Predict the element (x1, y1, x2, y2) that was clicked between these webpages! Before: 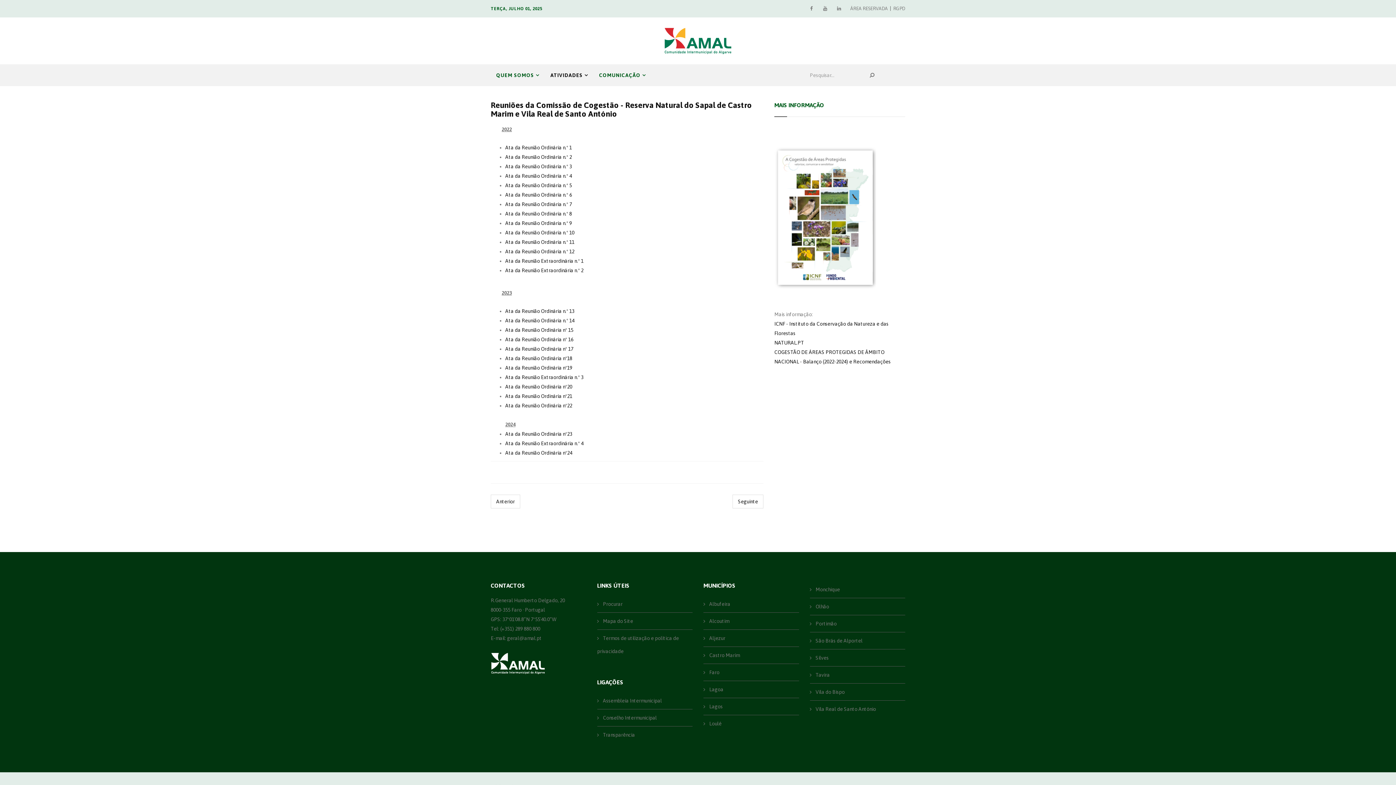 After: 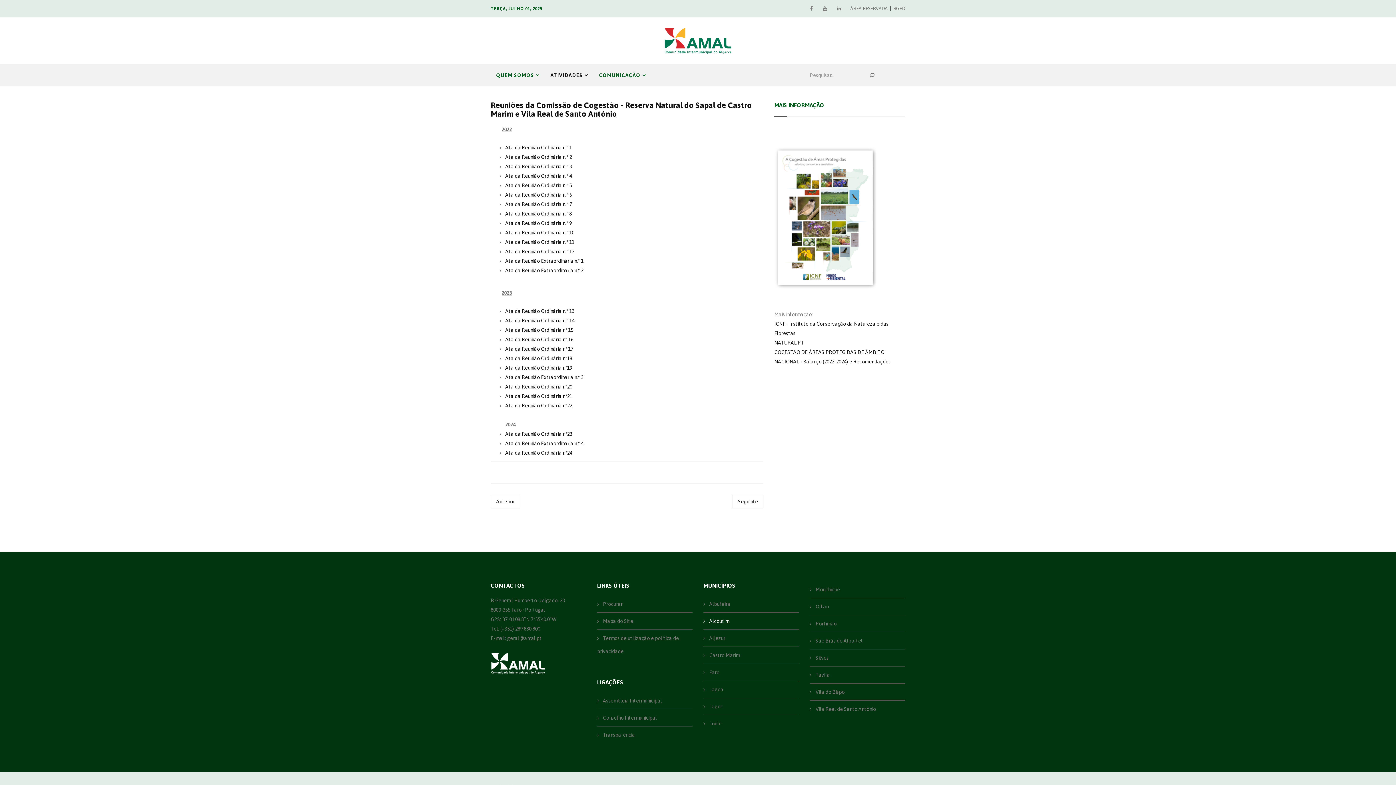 Action: label:  Alcoutim bbox: (703, 613, 799, 629)